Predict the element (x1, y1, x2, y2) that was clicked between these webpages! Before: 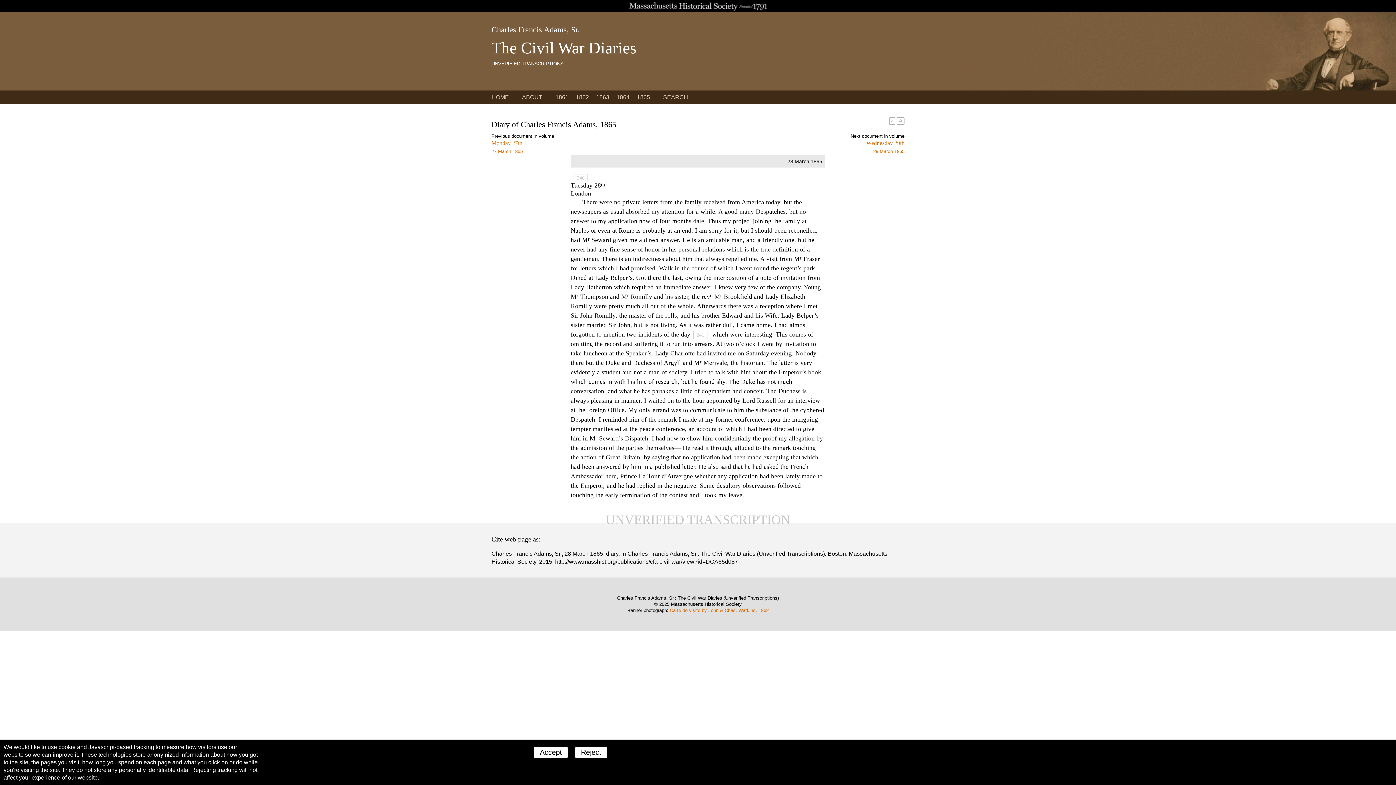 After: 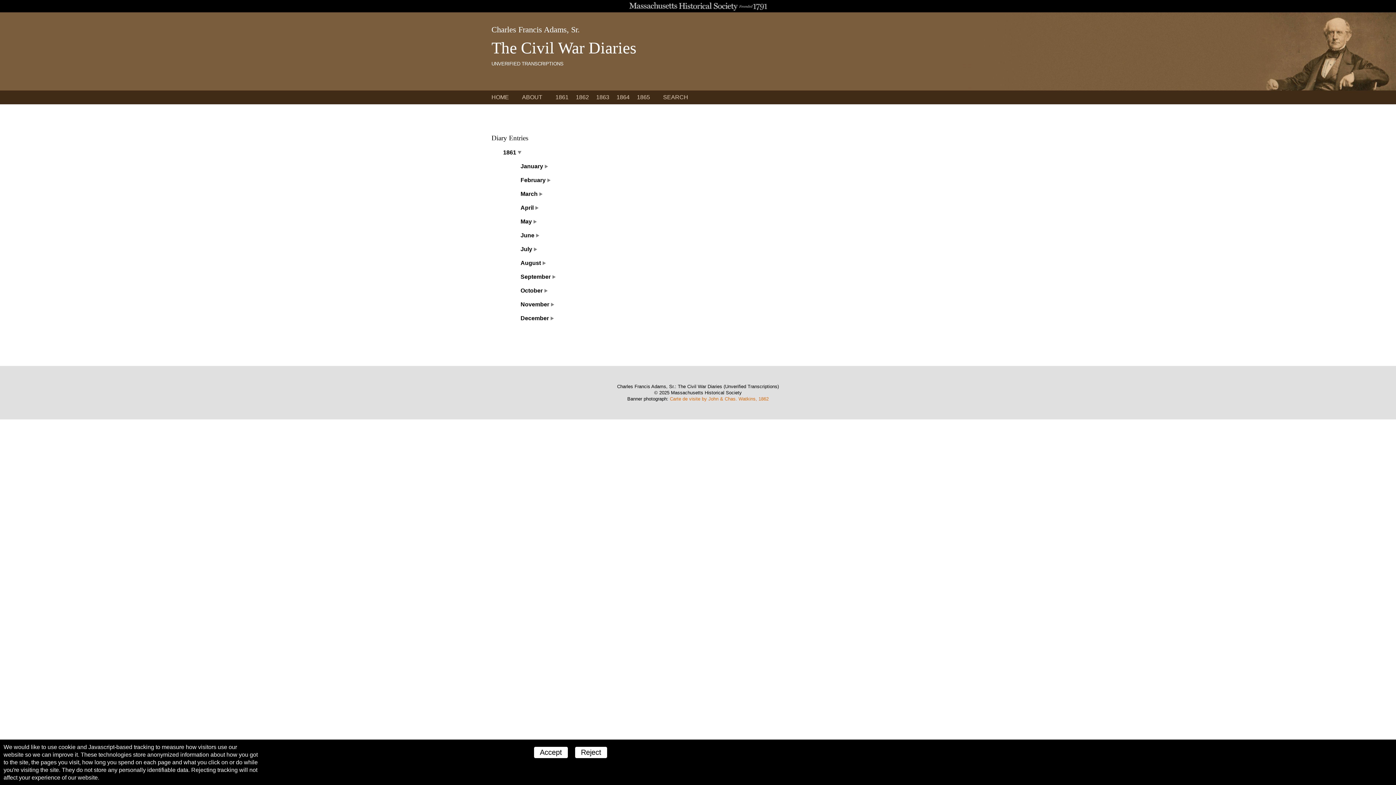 Action: label: 1861 bbox: (552, 90, 571, 104)